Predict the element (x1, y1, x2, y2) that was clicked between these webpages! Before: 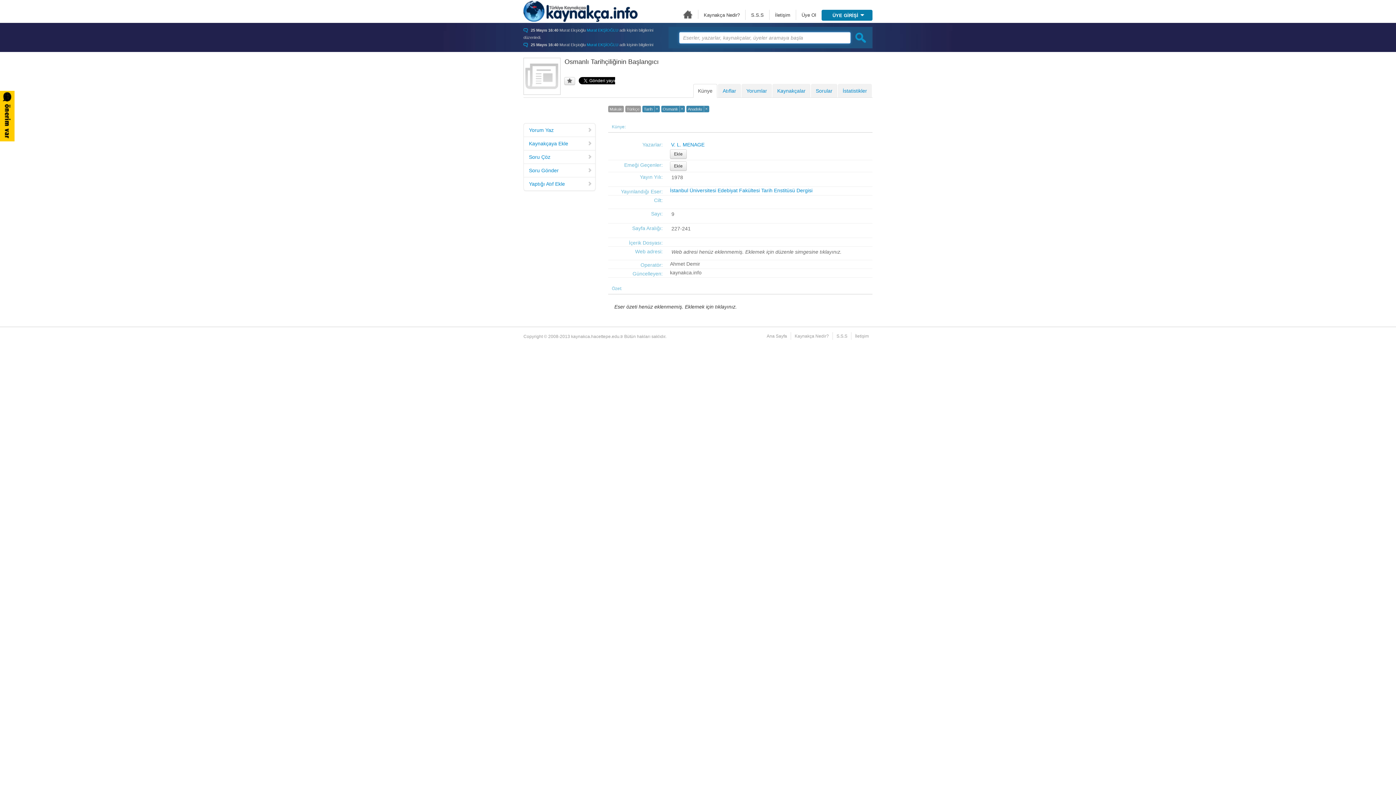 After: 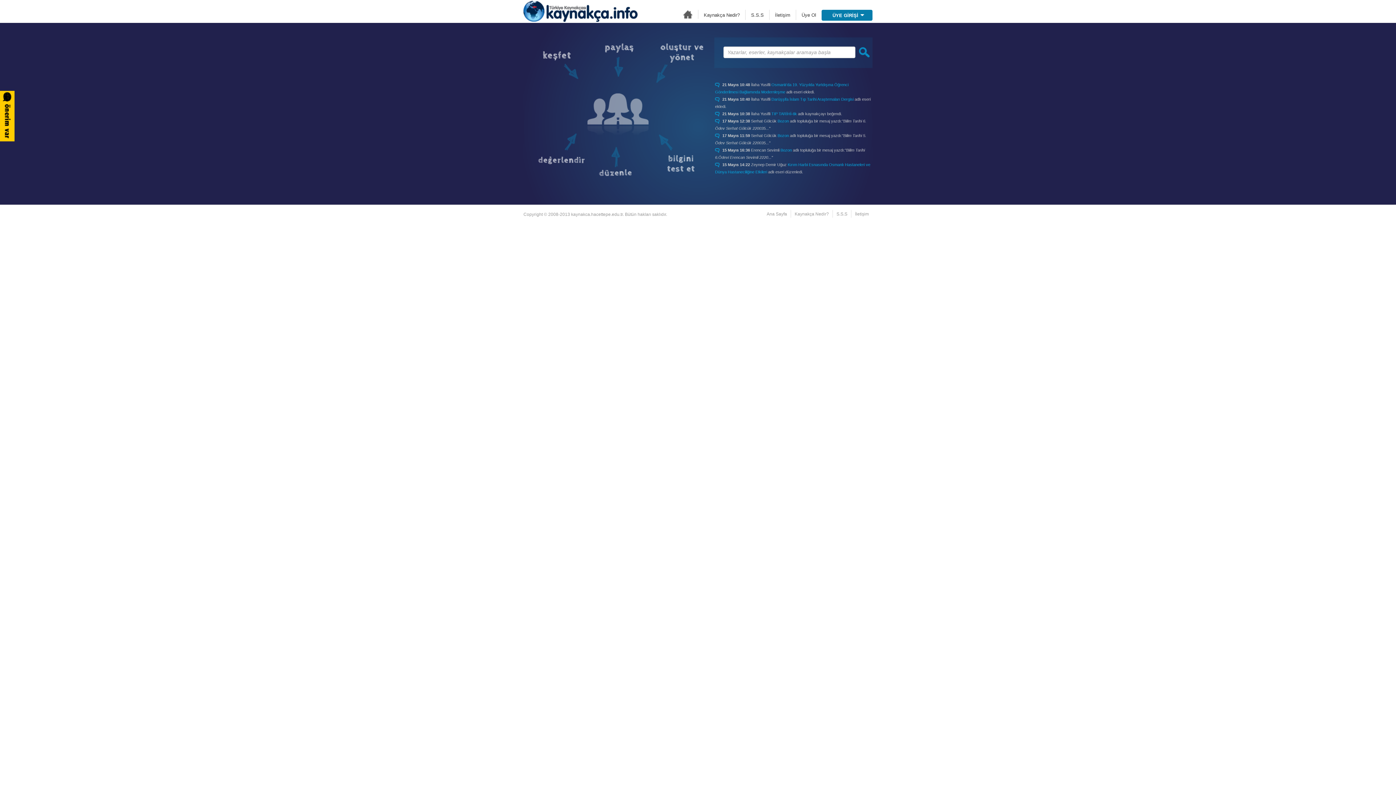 Action: bbox: (766, 333, 787, 338) label: Ana Sayfa